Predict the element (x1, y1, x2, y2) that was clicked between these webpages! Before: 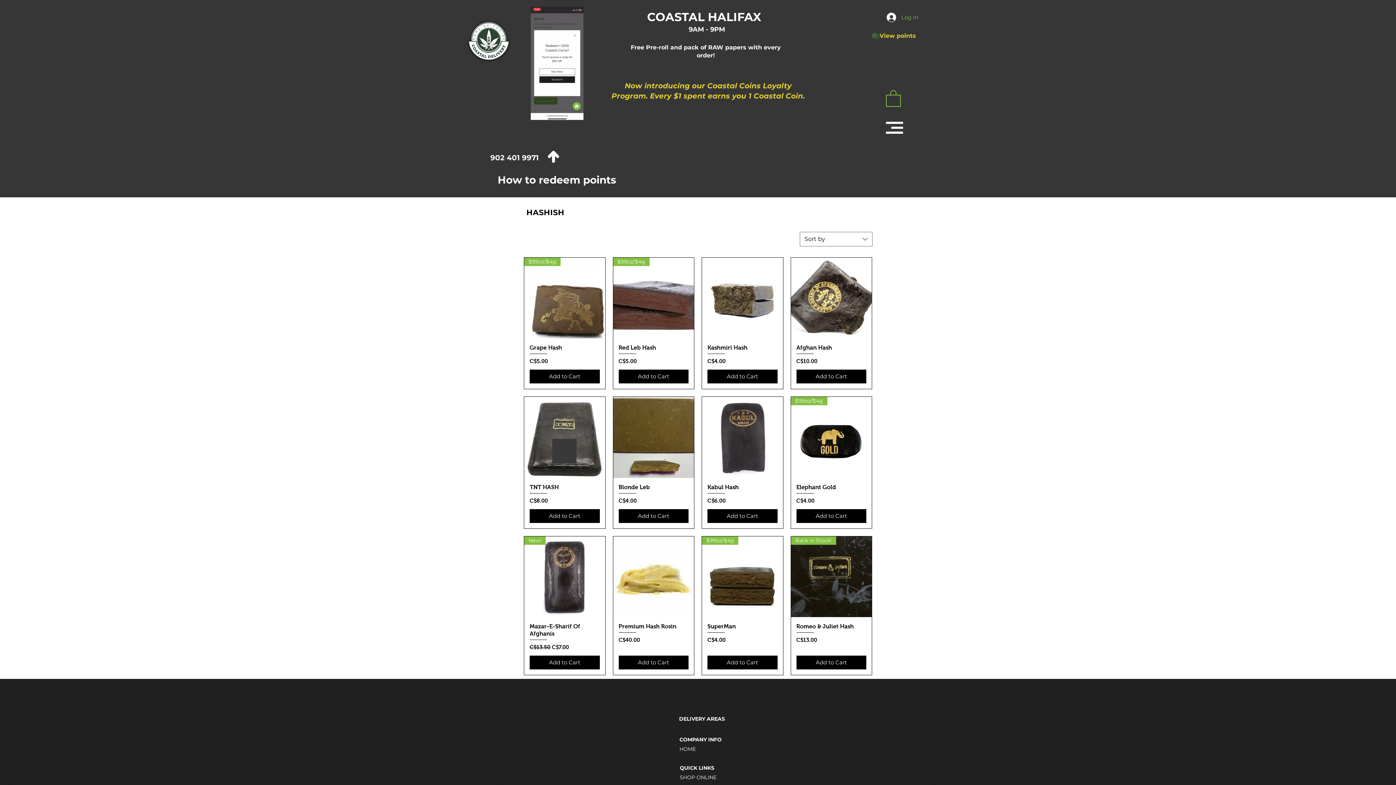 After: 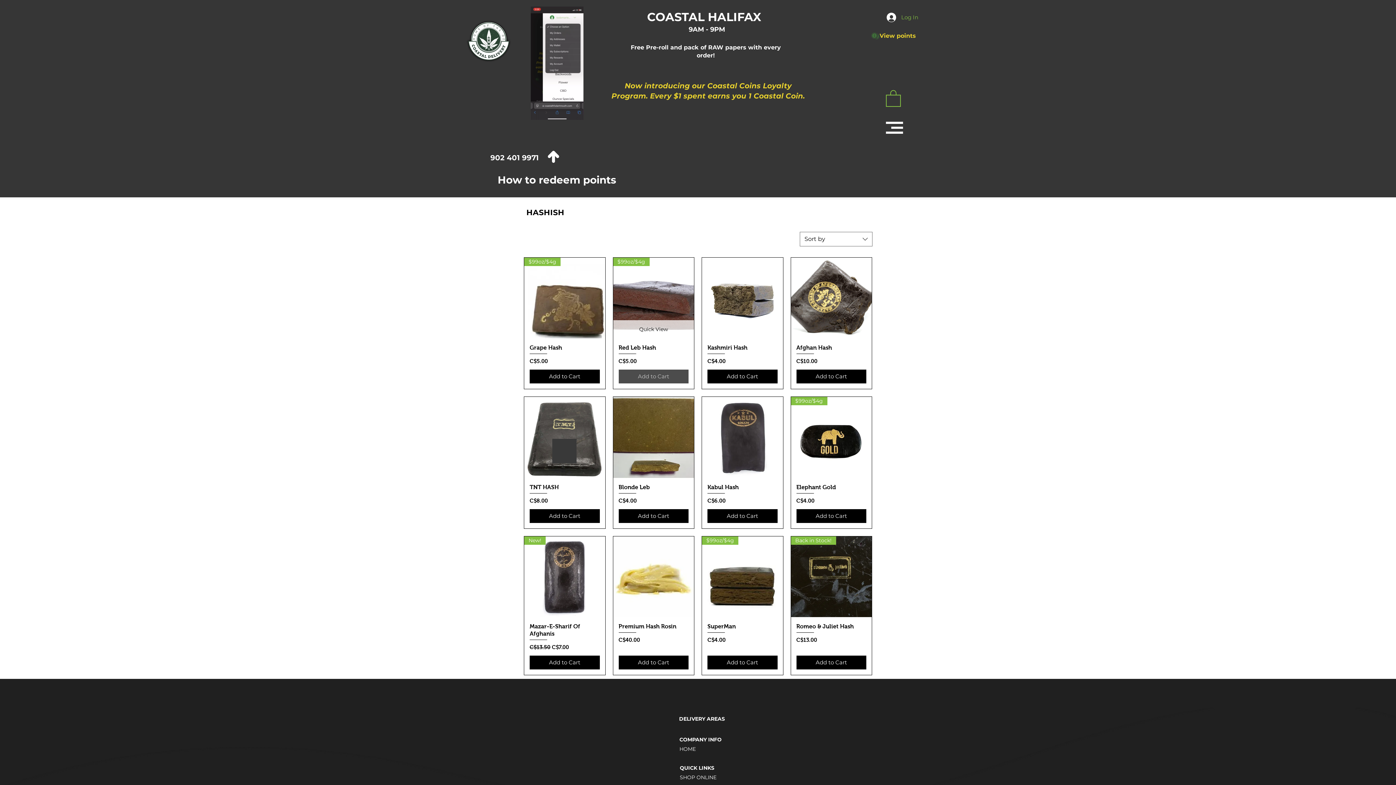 Action: bbox: (618, 369, 688, 383) label: Add to Cart